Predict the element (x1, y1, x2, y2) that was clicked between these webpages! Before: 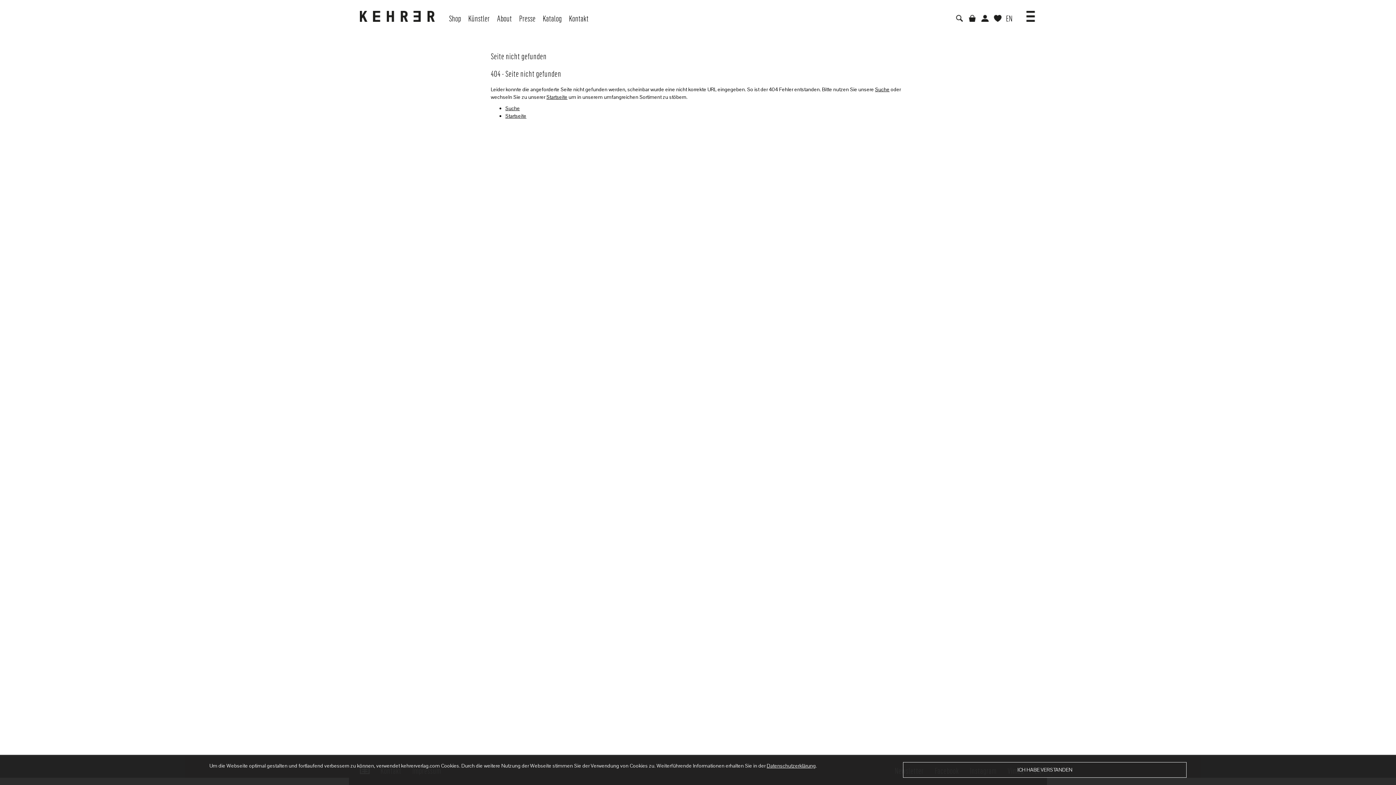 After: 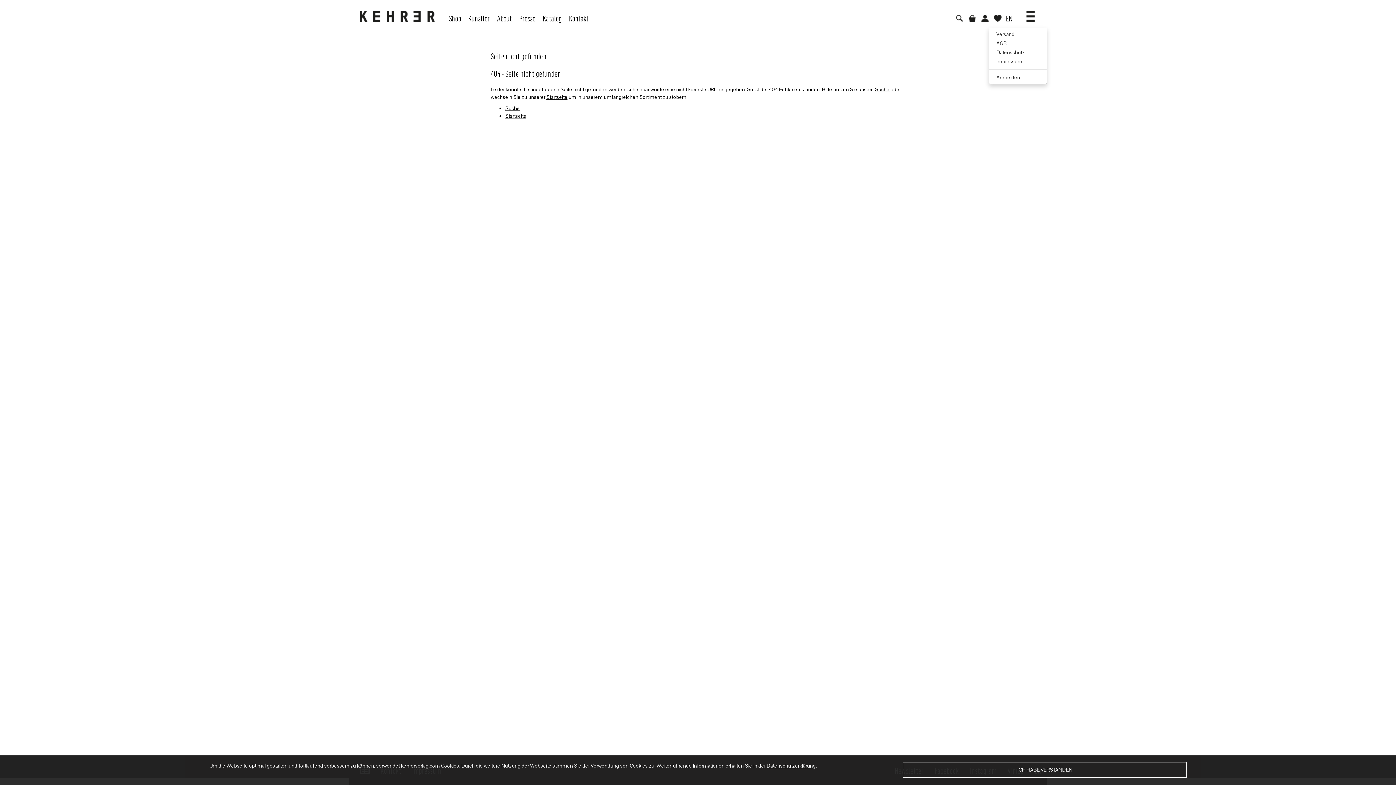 Action: bbox: (1014, 0, 1047, 27)